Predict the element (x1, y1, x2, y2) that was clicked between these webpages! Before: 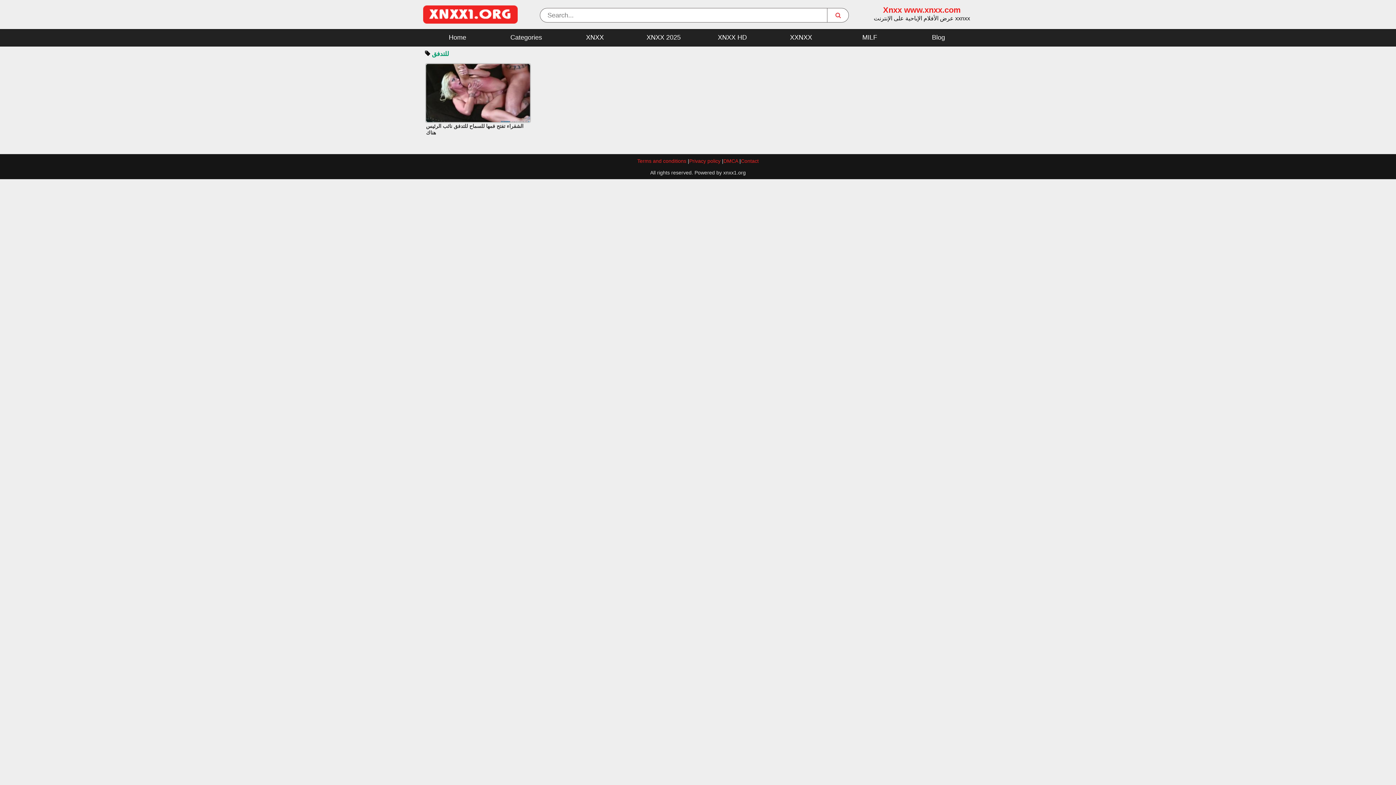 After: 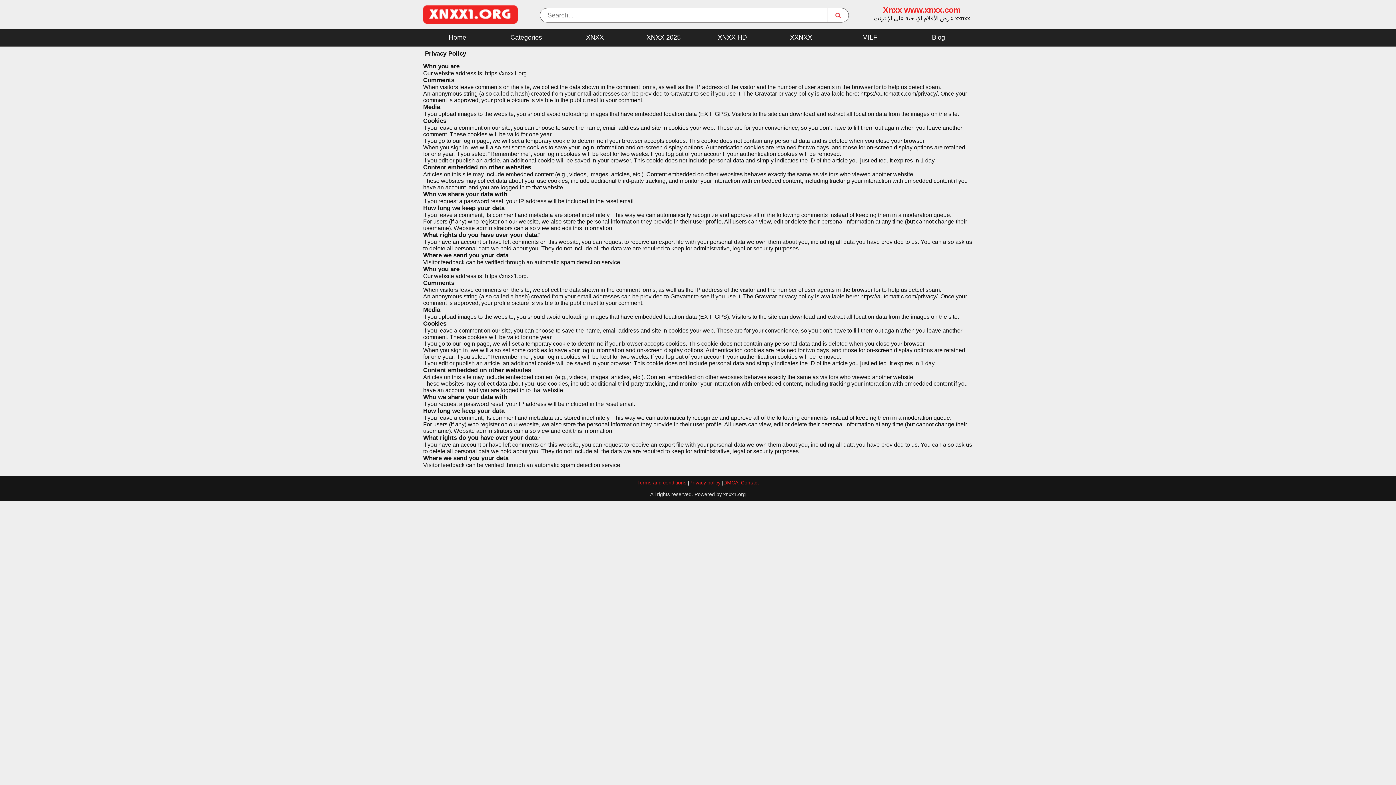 Action: label: Privacy policy bbox: (689, 158, 720, 164)